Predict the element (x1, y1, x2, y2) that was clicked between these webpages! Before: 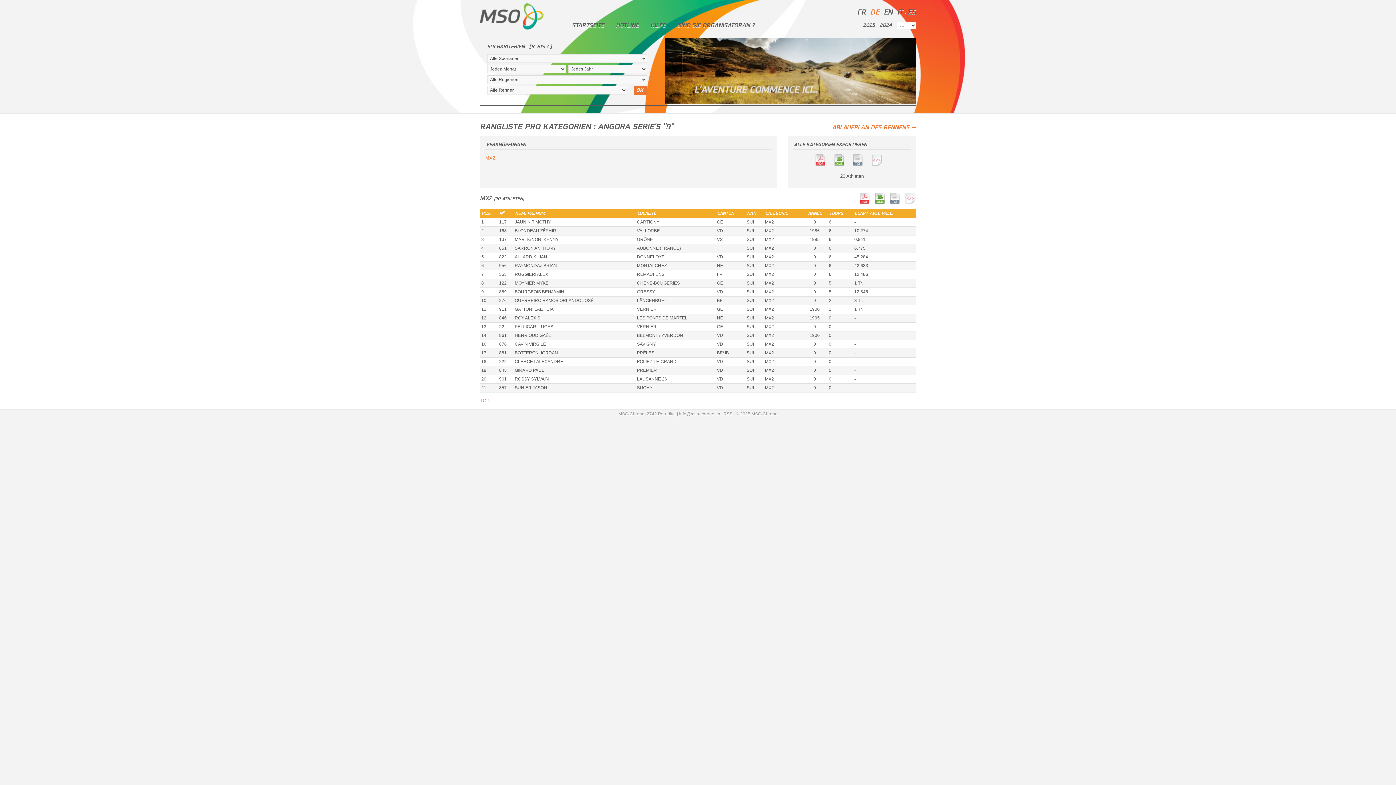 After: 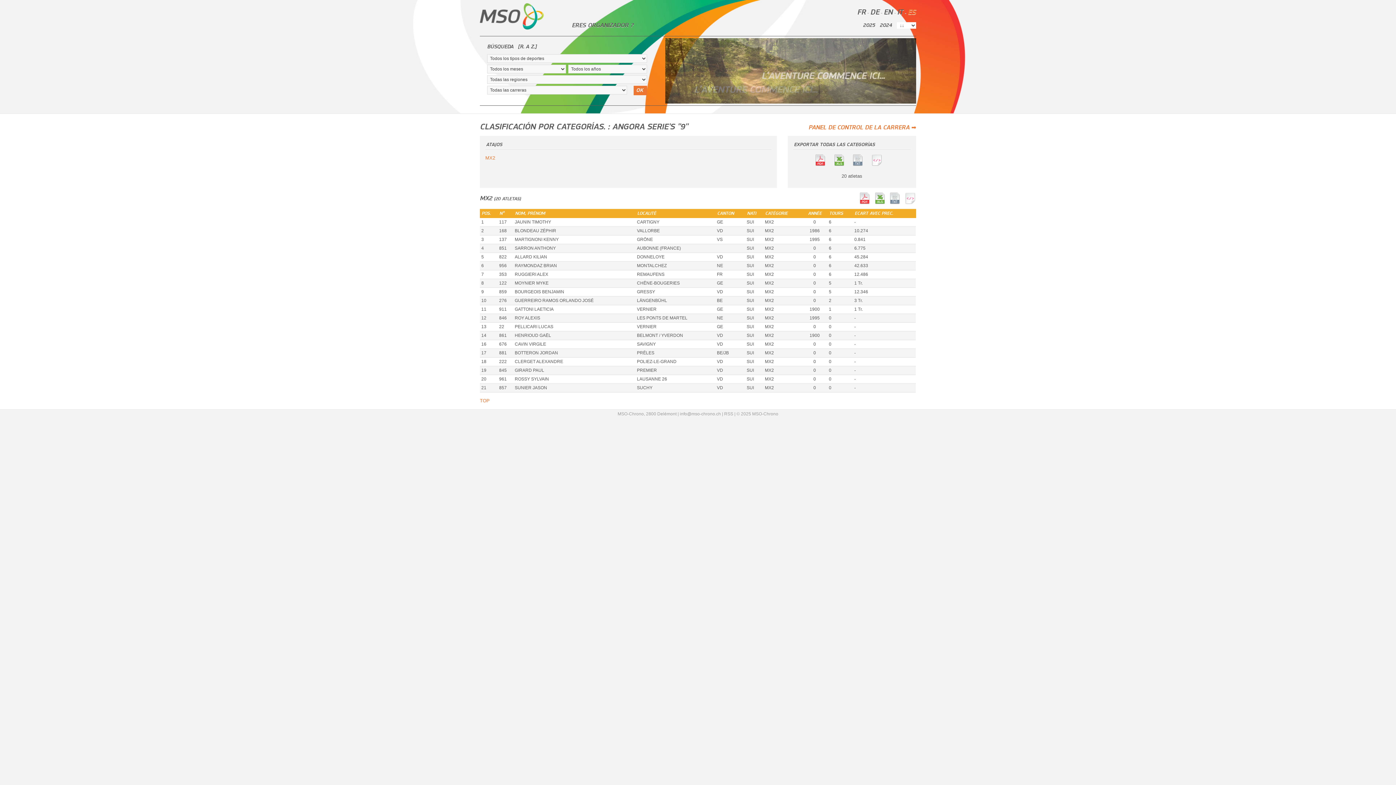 Action: bbox: (908, 9, 916, 16) label: ES